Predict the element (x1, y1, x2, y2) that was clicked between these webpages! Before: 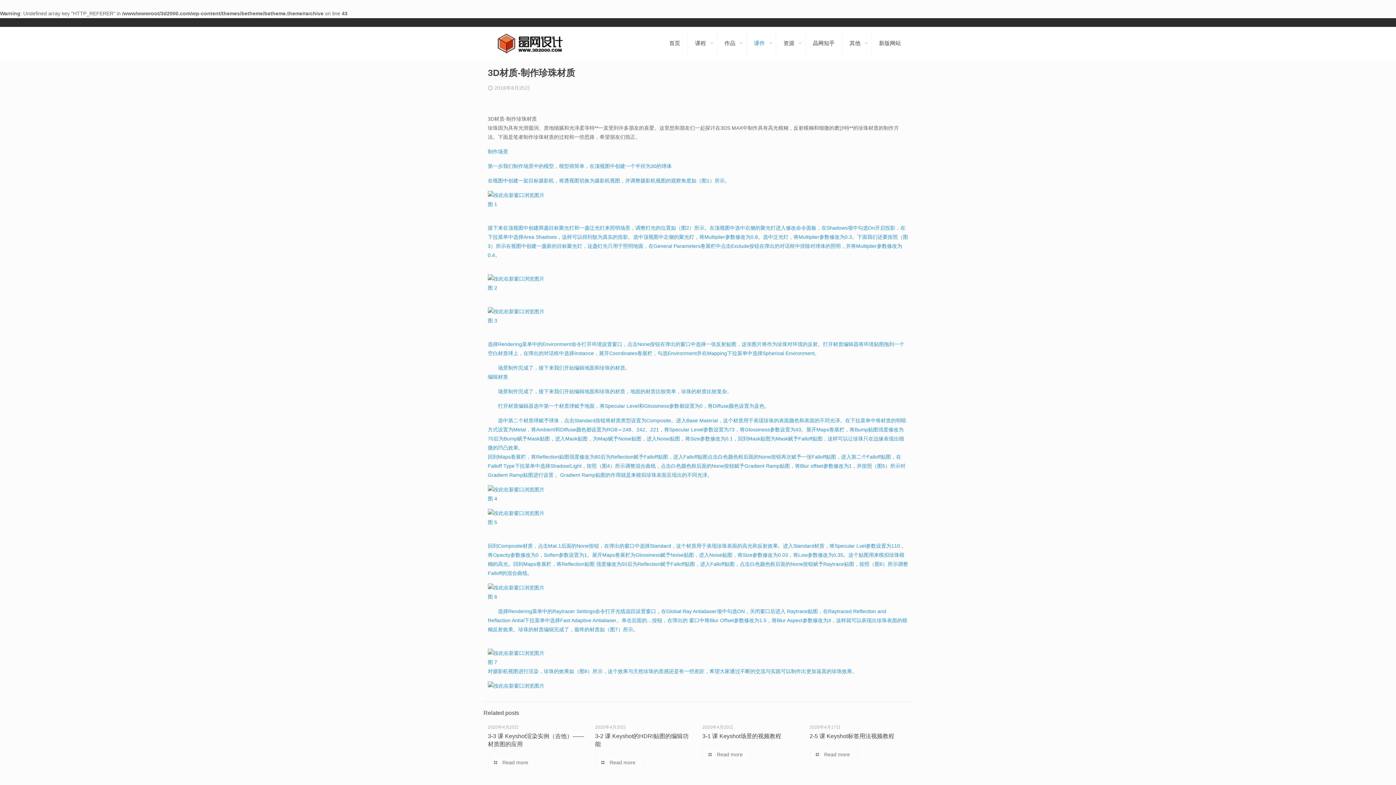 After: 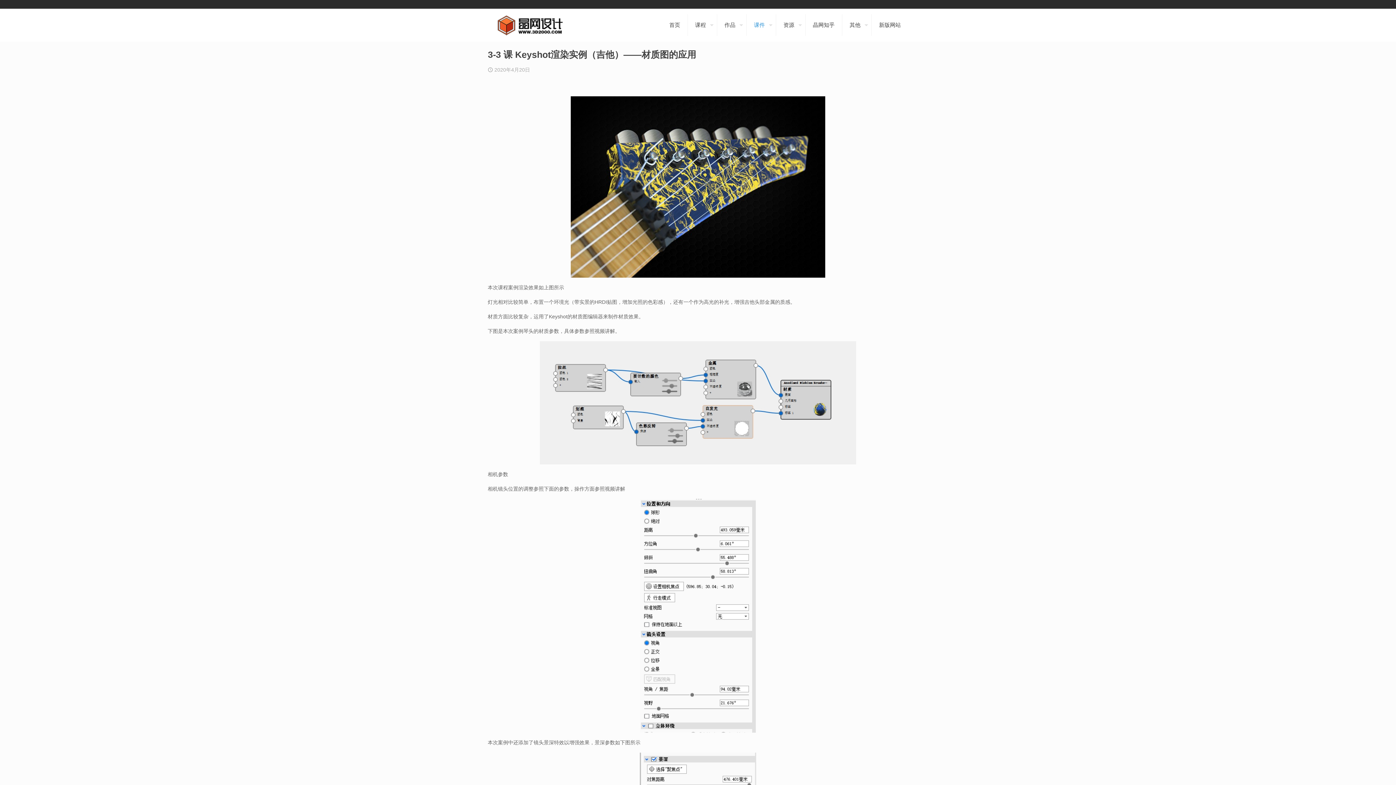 Action: bbox: (488, 754, 536, 772) label: Read more